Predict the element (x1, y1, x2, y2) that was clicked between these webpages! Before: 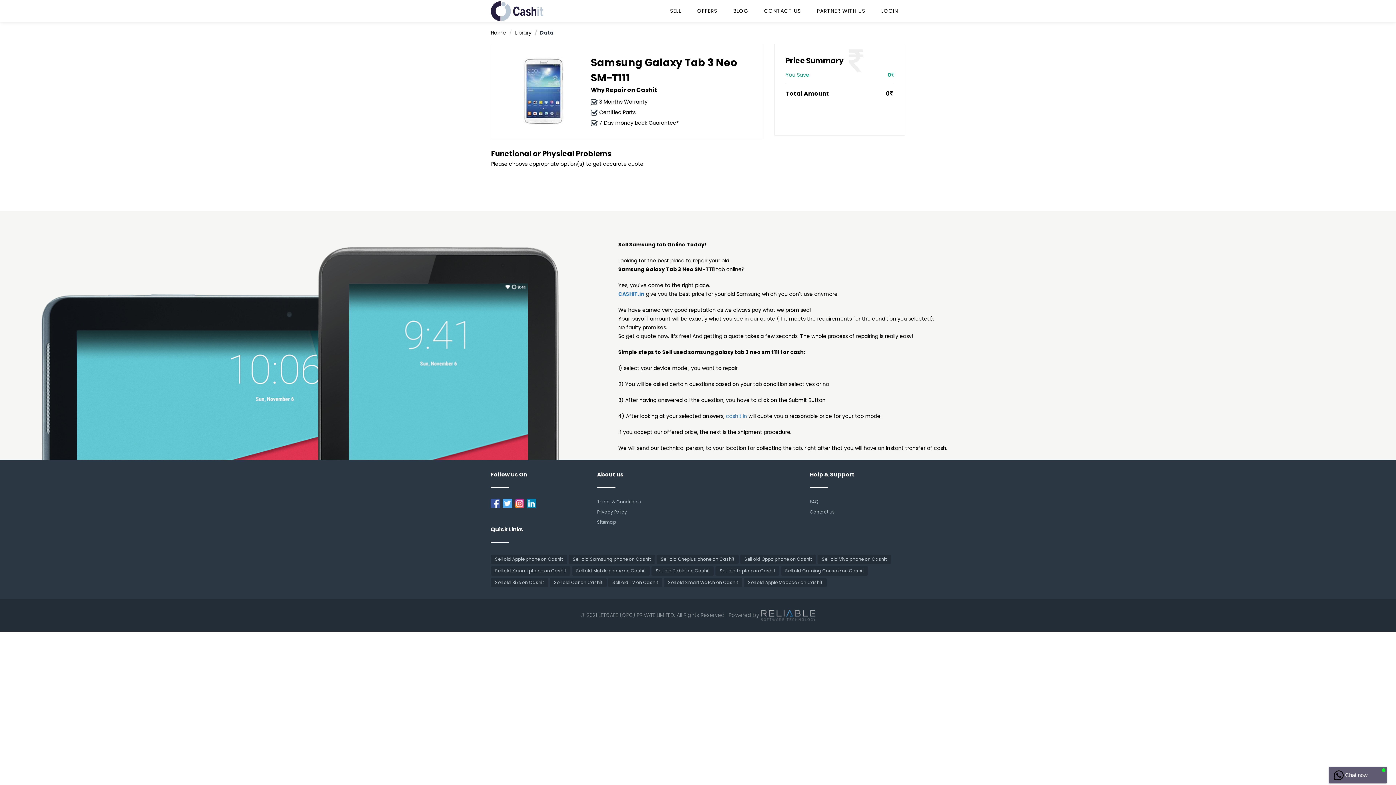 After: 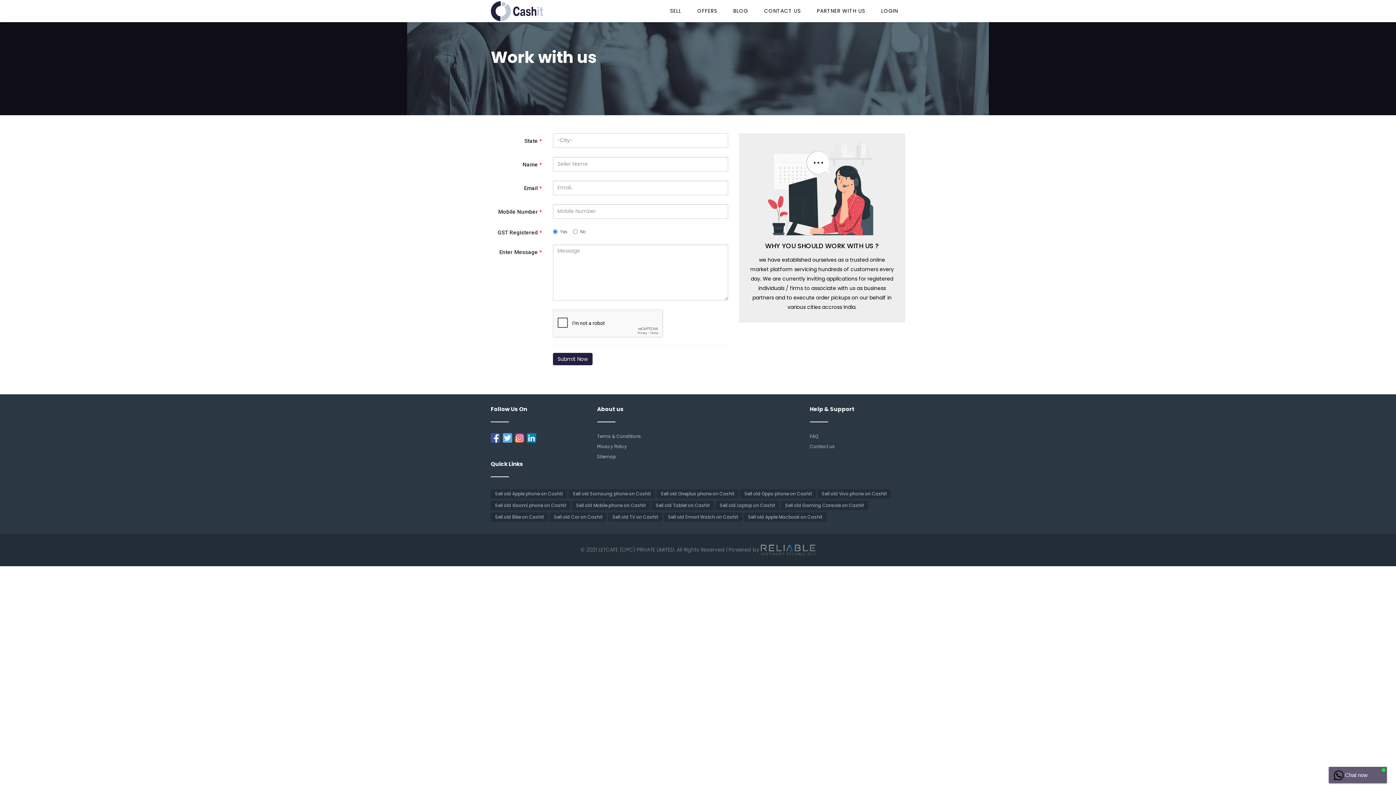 Action: label: PARTNER WITH US bbox: (809, 0, 872, 22)